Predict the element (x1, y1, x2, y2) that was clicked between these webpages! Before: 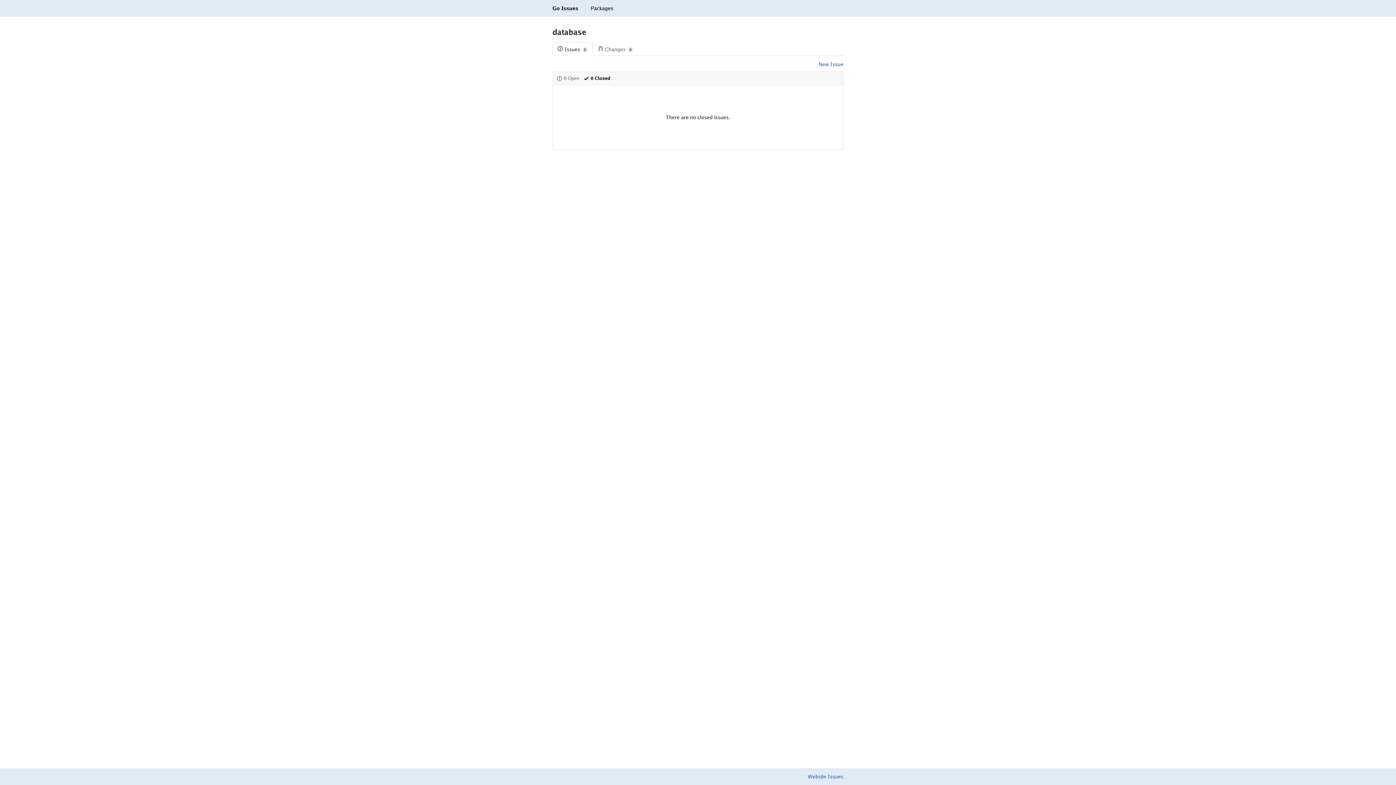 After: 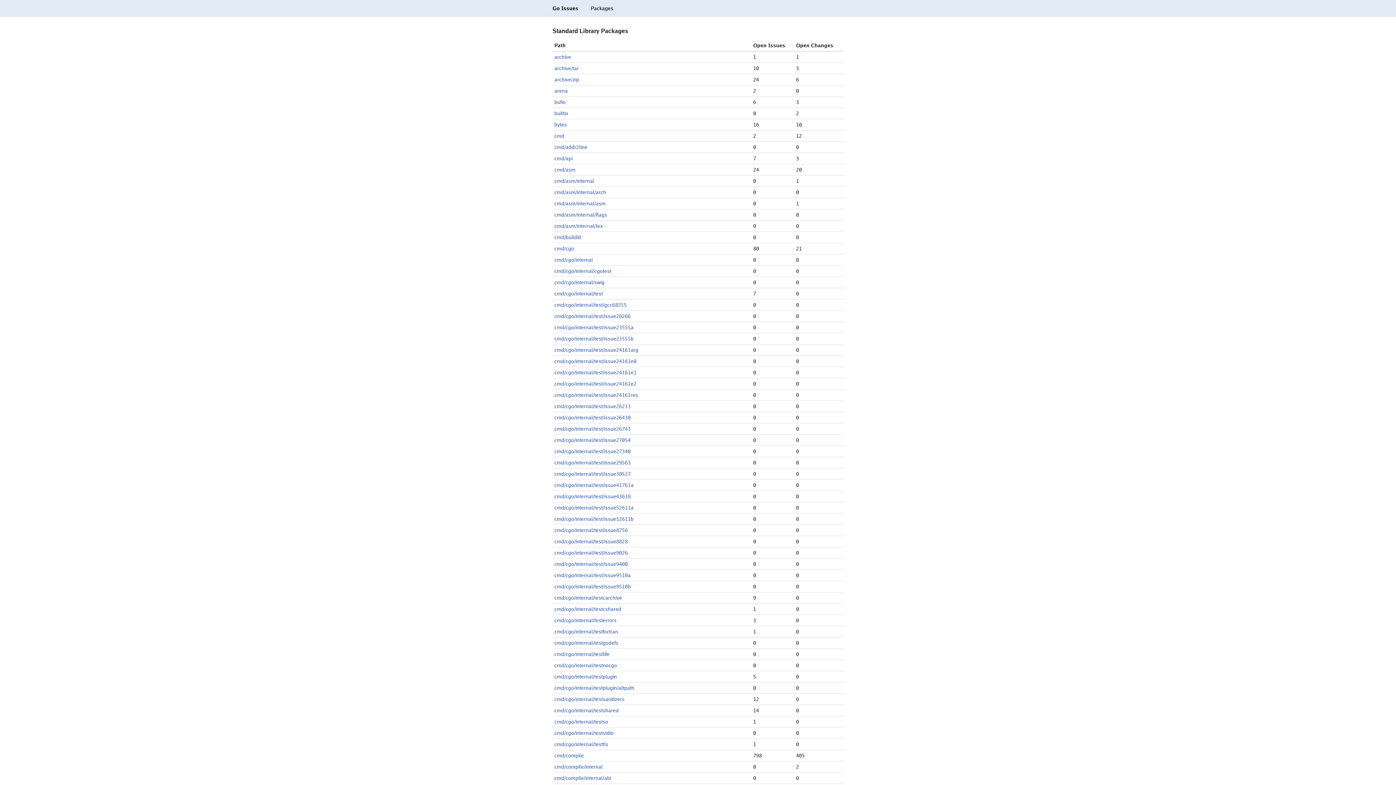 Action: label: Packages bbox: (590, 5, 613, 11)